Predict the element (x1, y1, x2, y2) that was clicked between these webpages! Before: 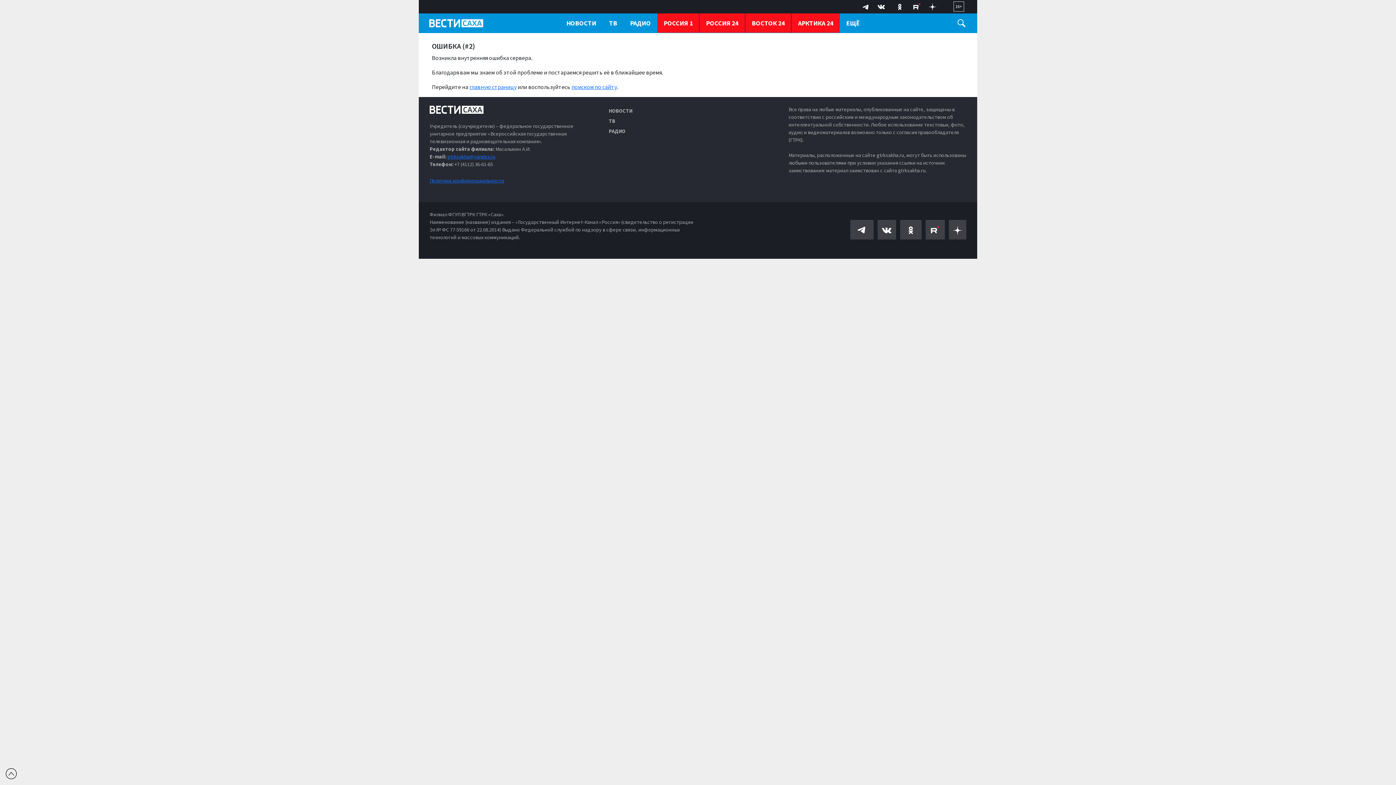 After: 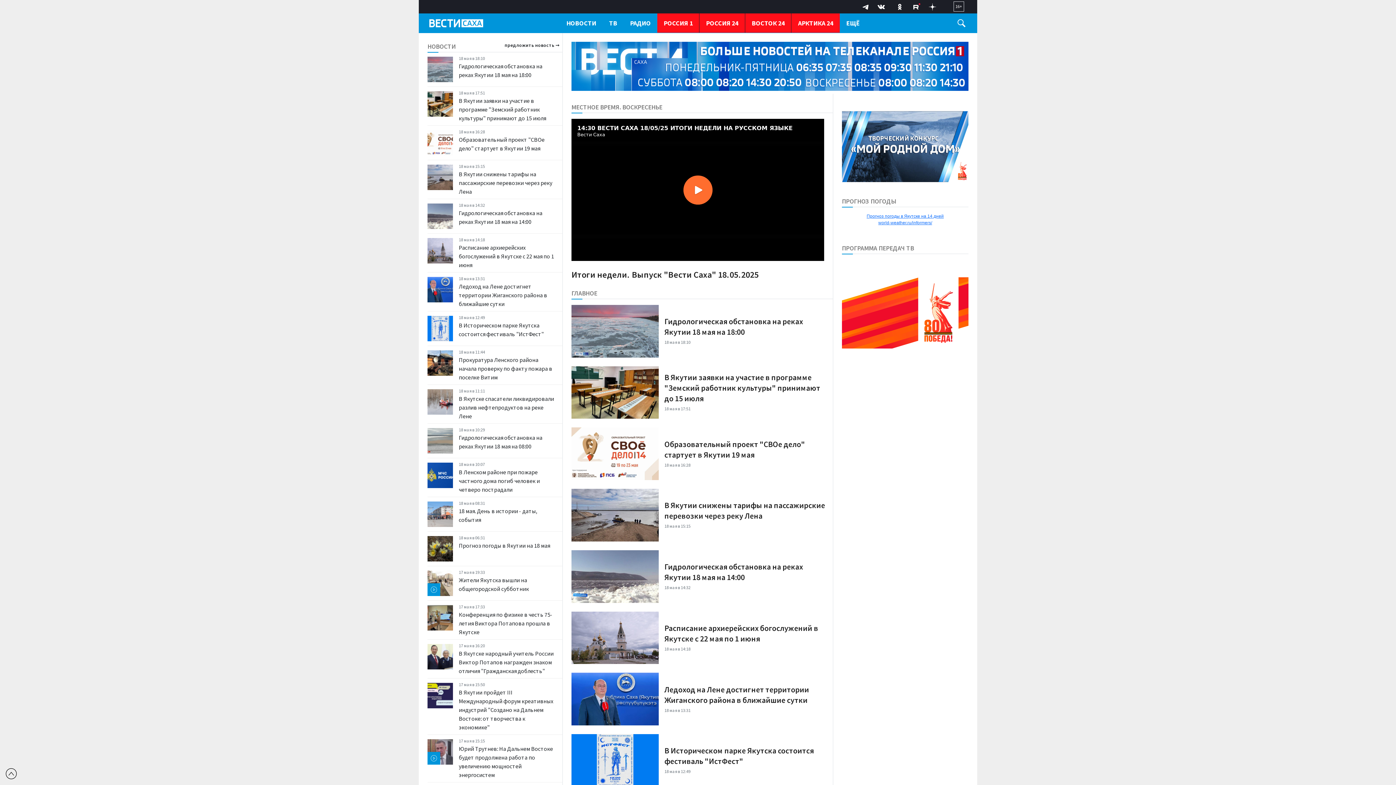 Action: label: ГТРК «Саха» bbox: (429, 19, 484, 27)